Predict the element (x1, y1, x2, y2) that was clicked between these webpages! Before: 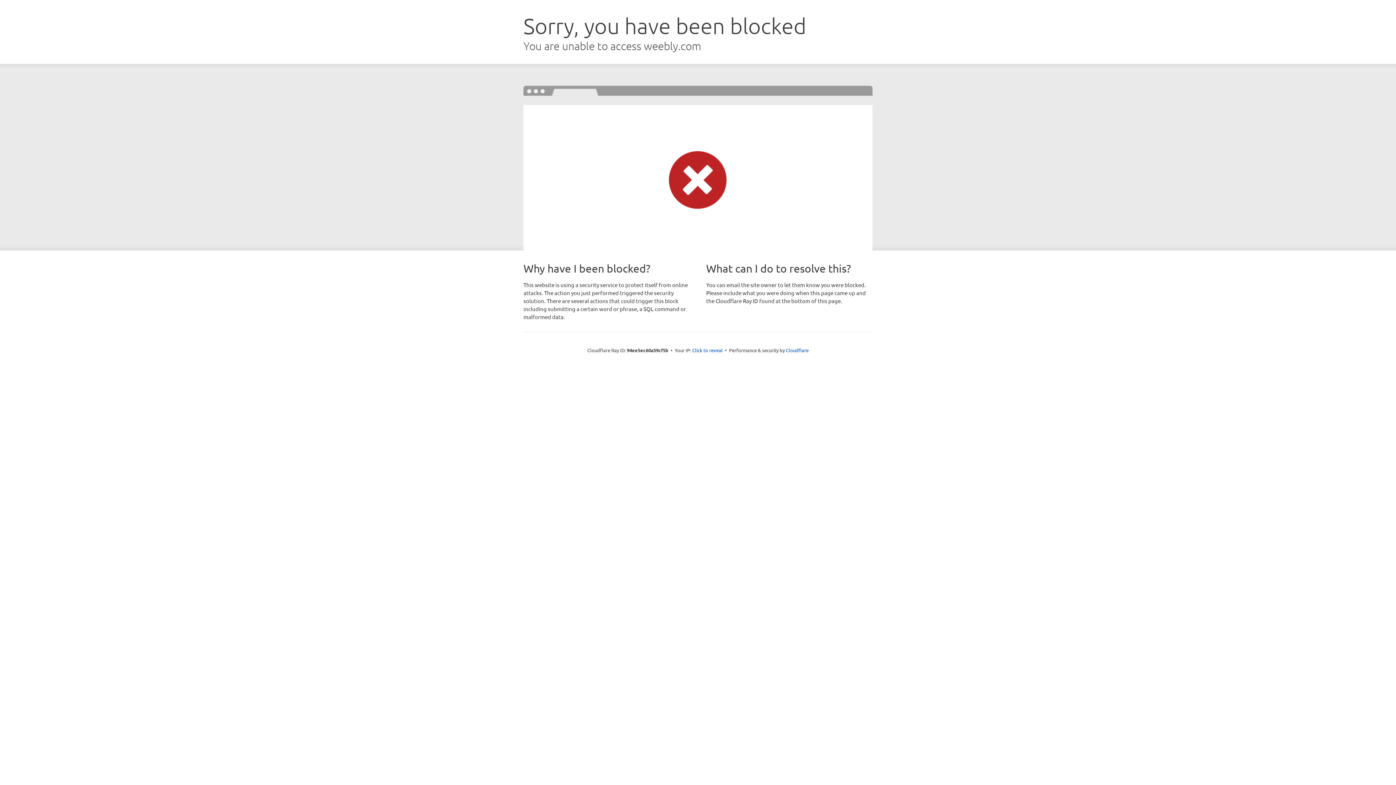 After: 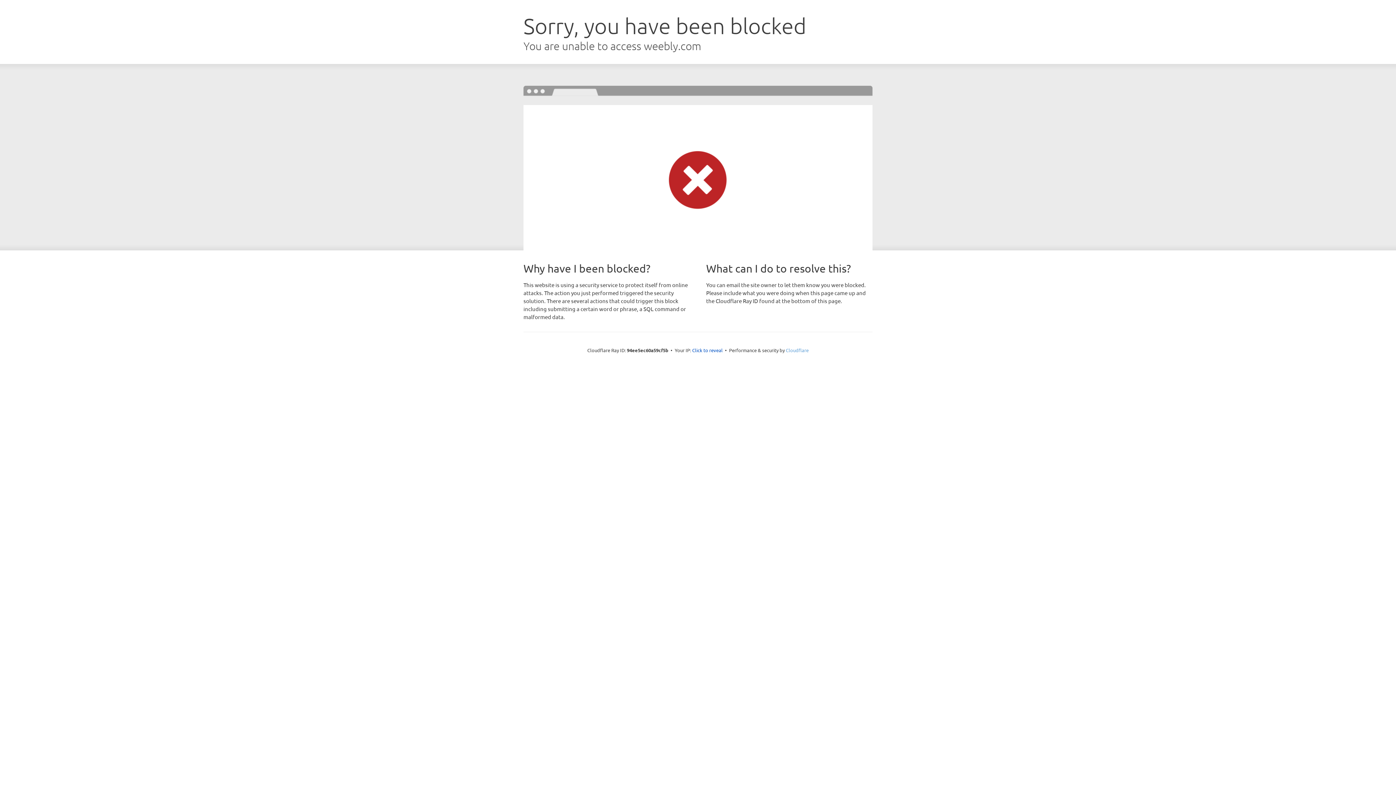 Action: label: Cloudflare bbox: (786, 347, 808, 353)